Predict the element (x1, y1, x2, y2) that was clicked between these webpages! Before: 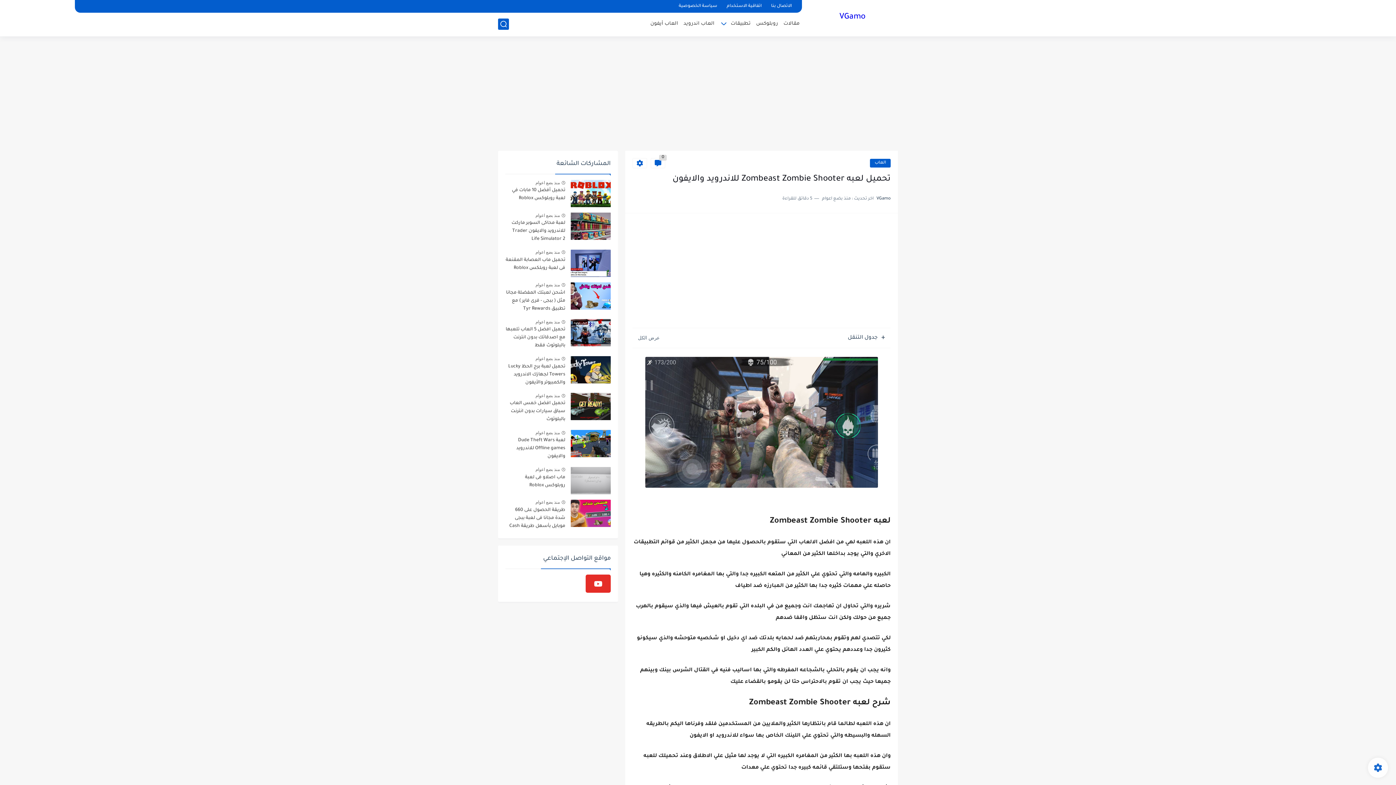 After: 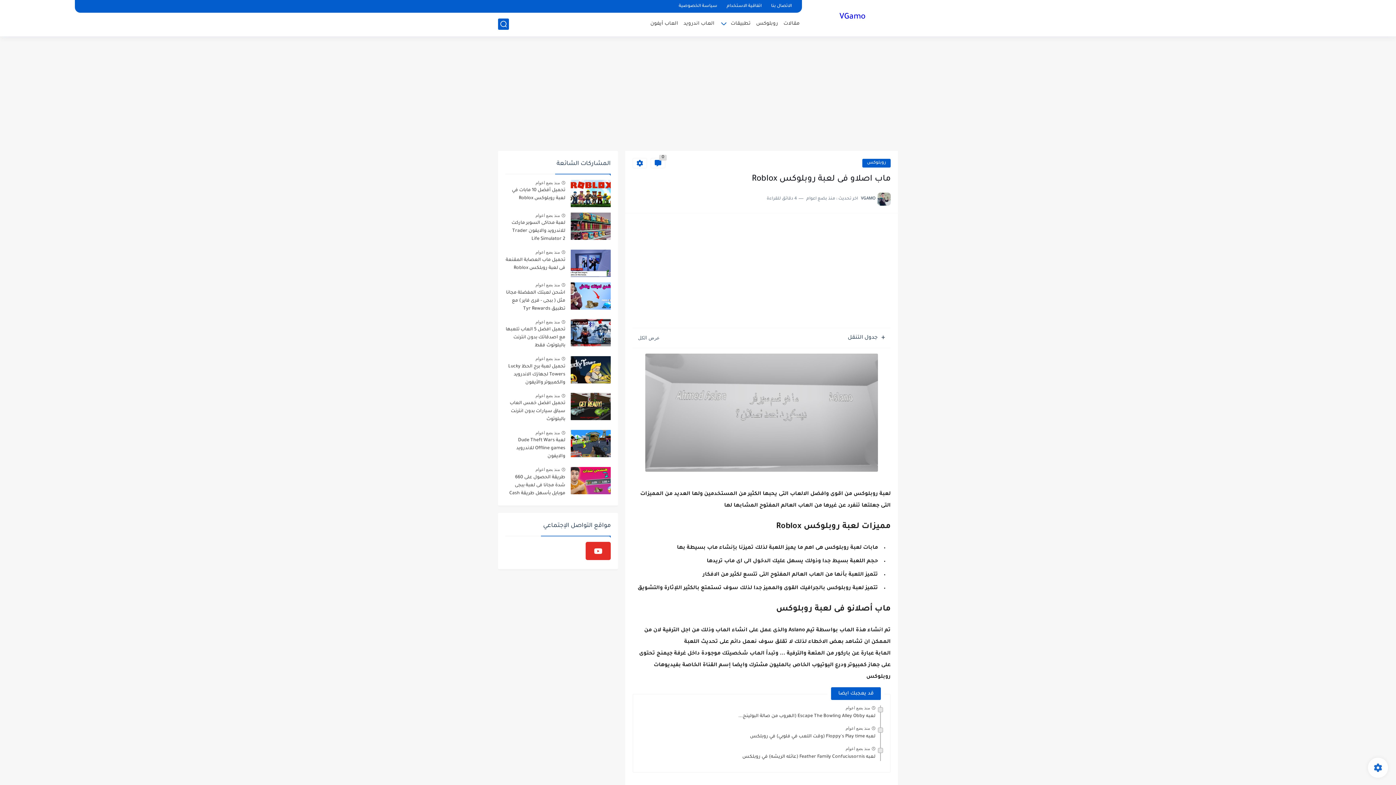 Action: bbox: (570, 467, 610, 494)